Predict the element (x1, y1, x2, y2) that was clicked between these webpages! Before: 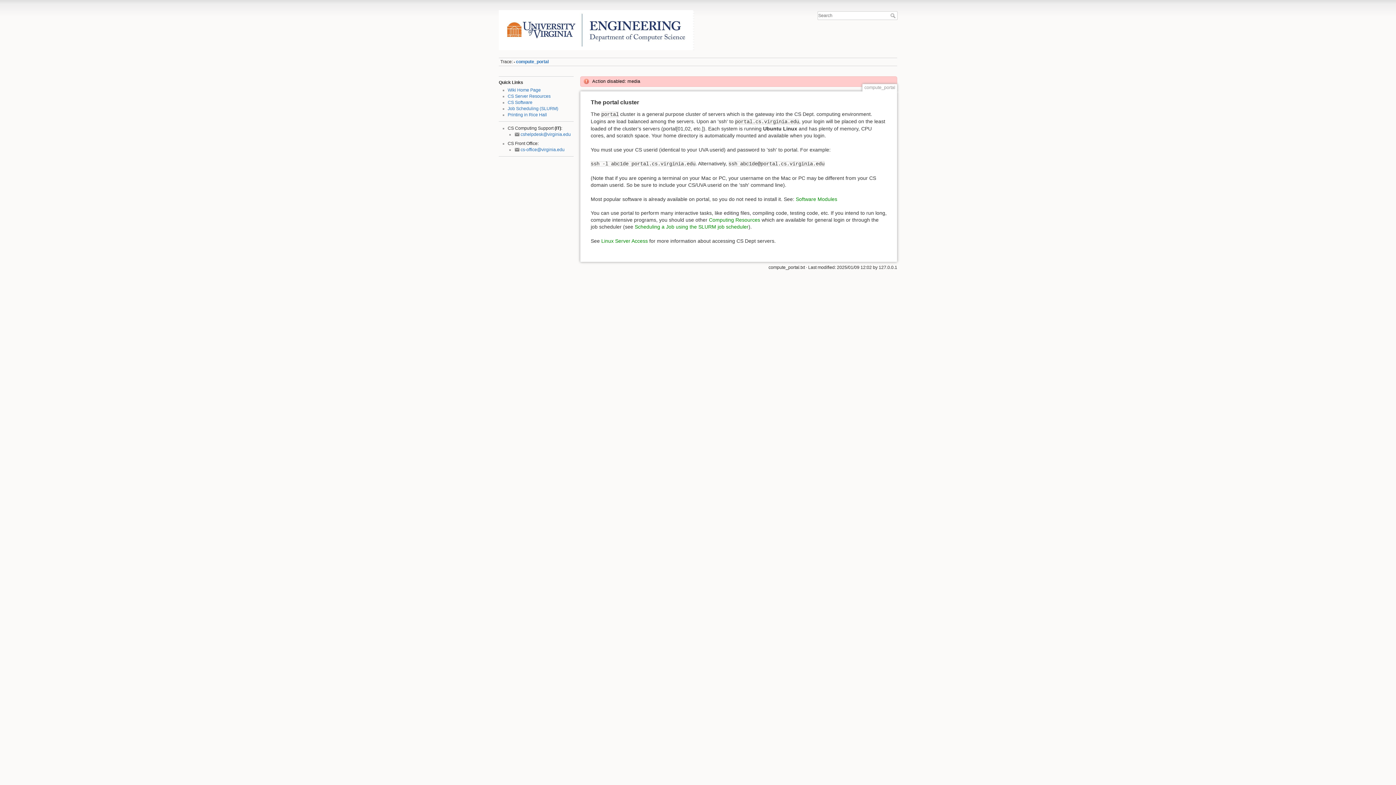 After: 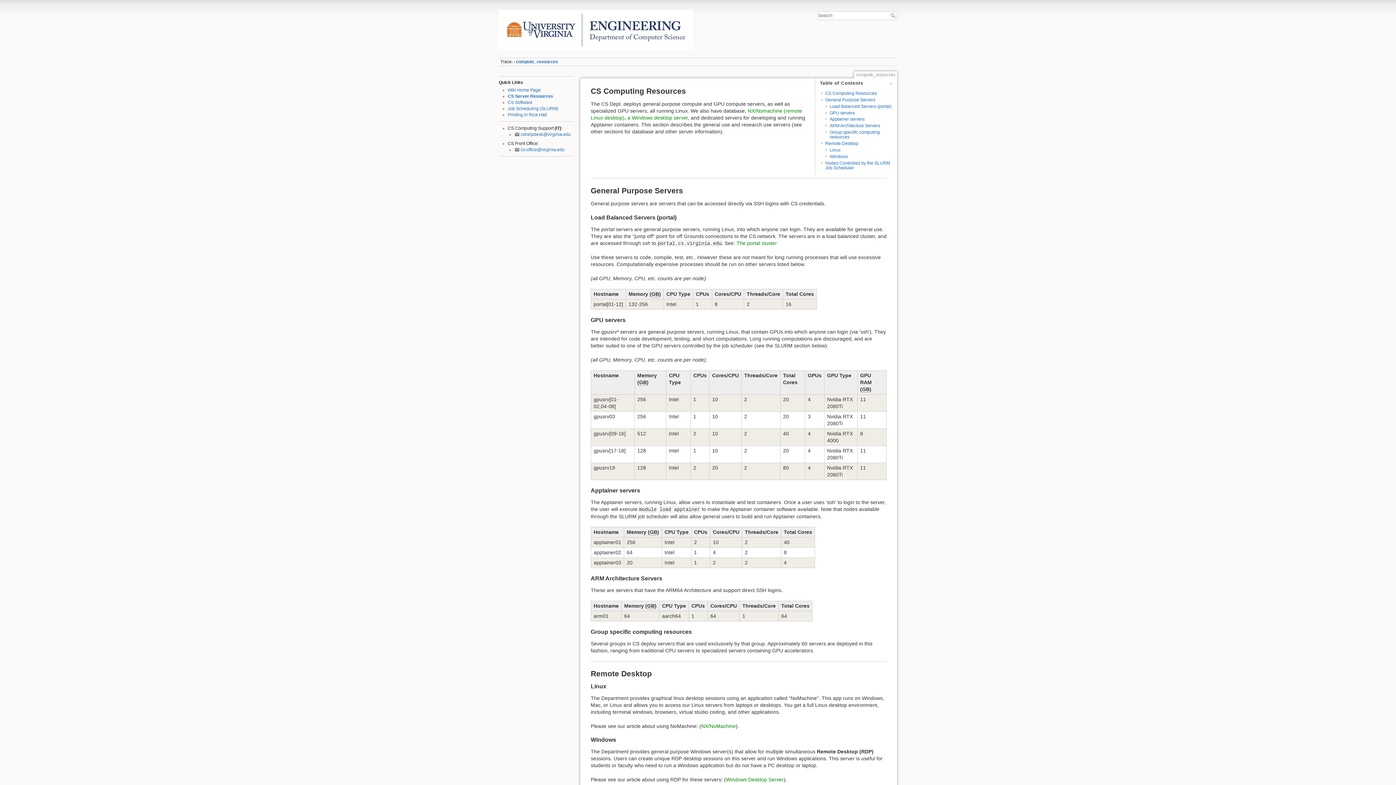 Action: bbox: (709, 217, 760, 223) label: Computing Resources